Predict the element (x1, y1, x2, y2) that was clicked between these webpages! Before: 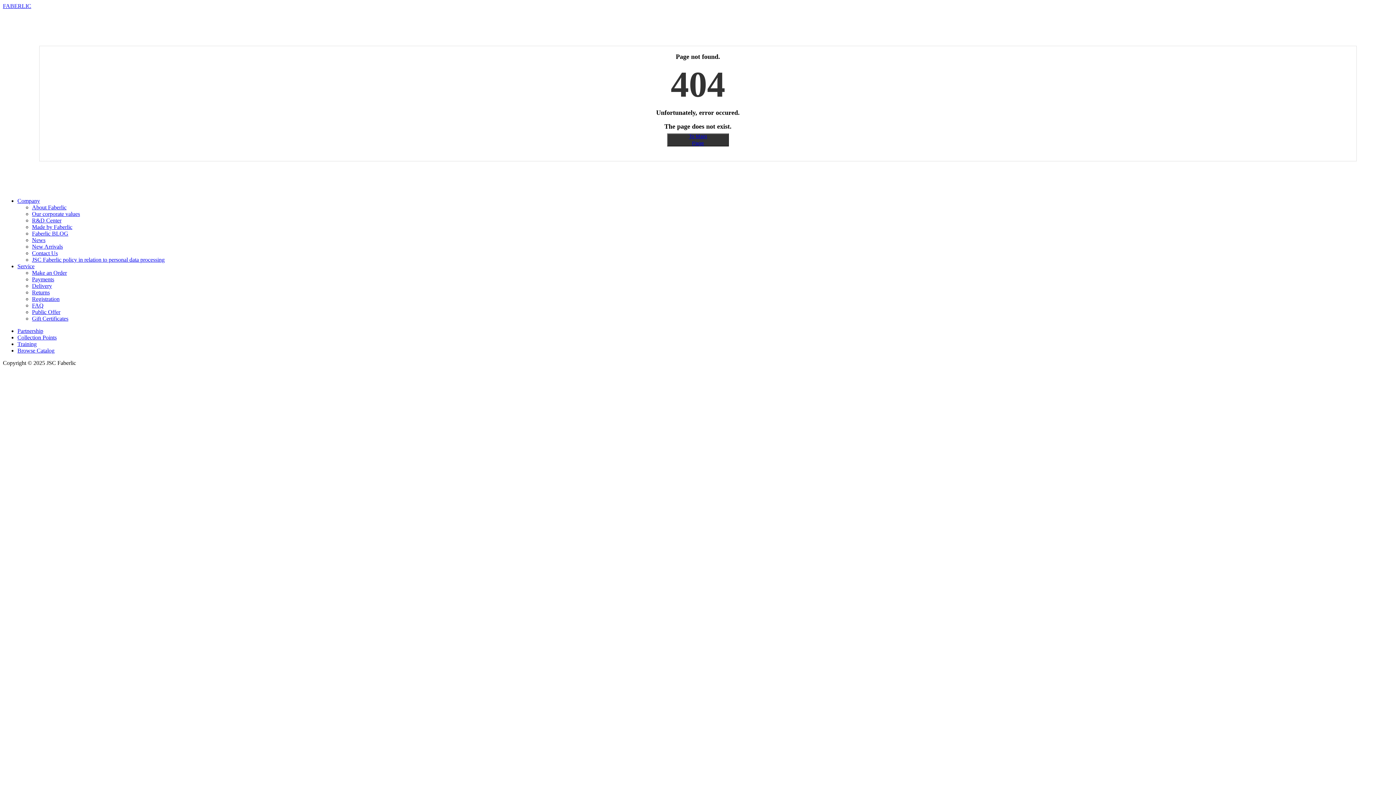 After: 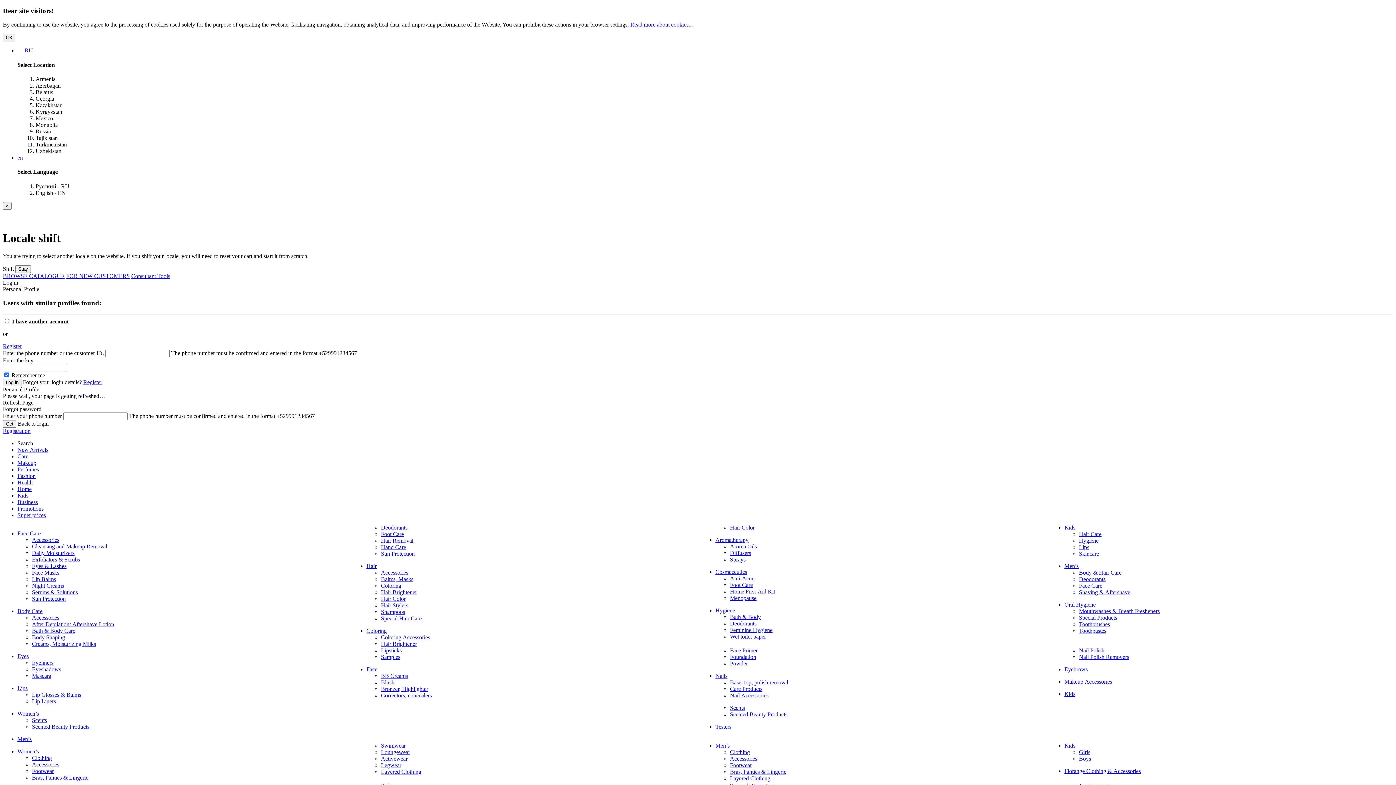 Action: bbox: (17, 328, 43, 334) label: Partnership